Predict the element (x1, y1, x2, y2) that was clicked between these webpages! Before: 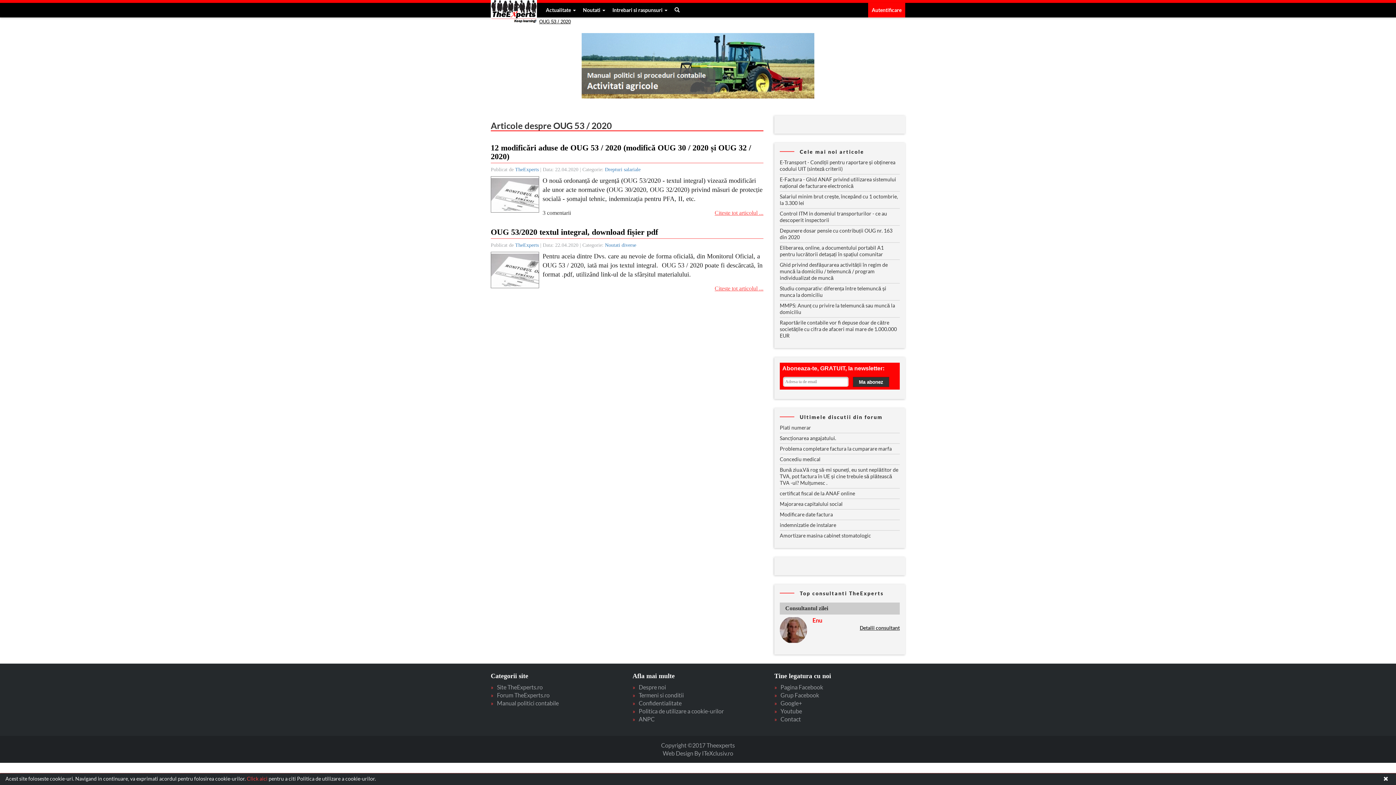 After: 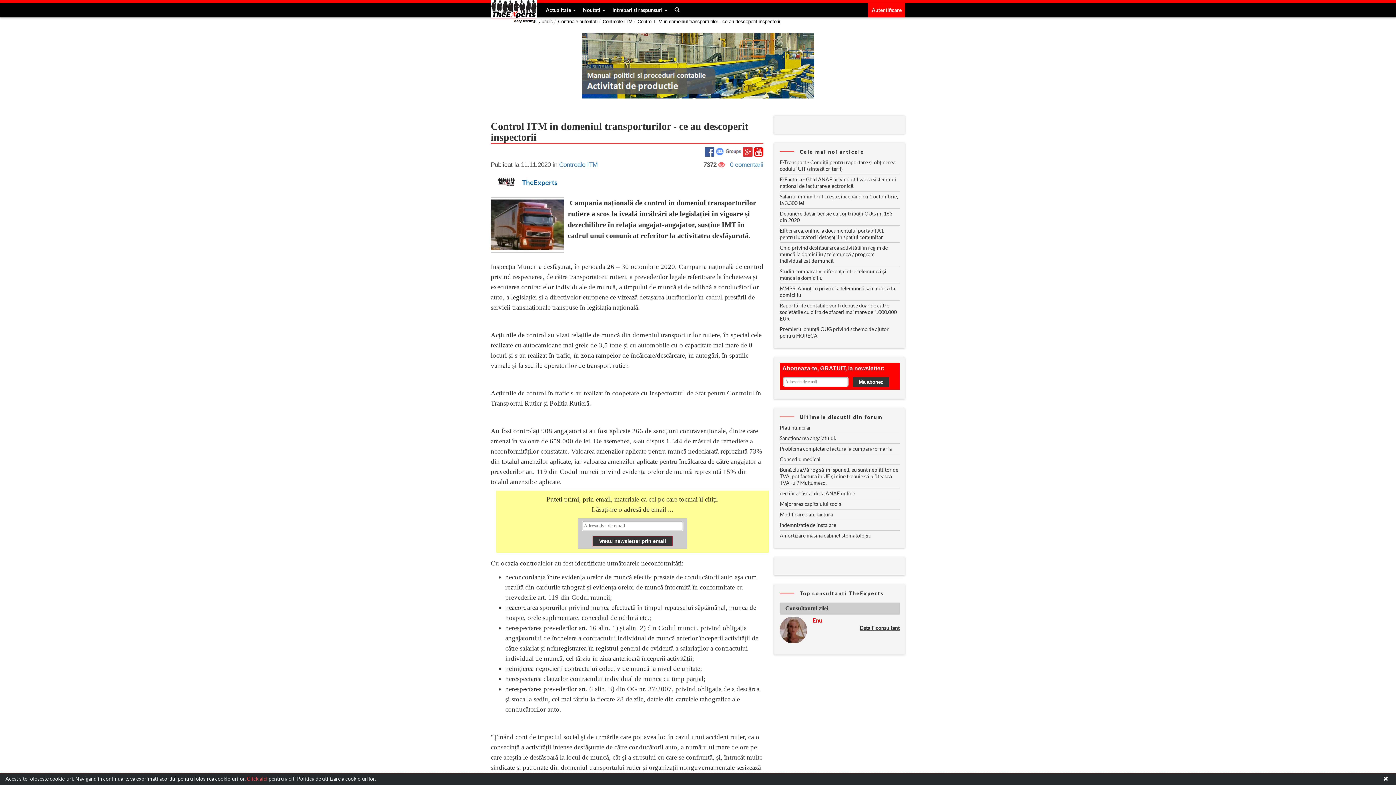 Action: label: Control ITM in domeniul transporturilor - ce au descoperit inspectorii bbox: (780, 210, 900, 223)